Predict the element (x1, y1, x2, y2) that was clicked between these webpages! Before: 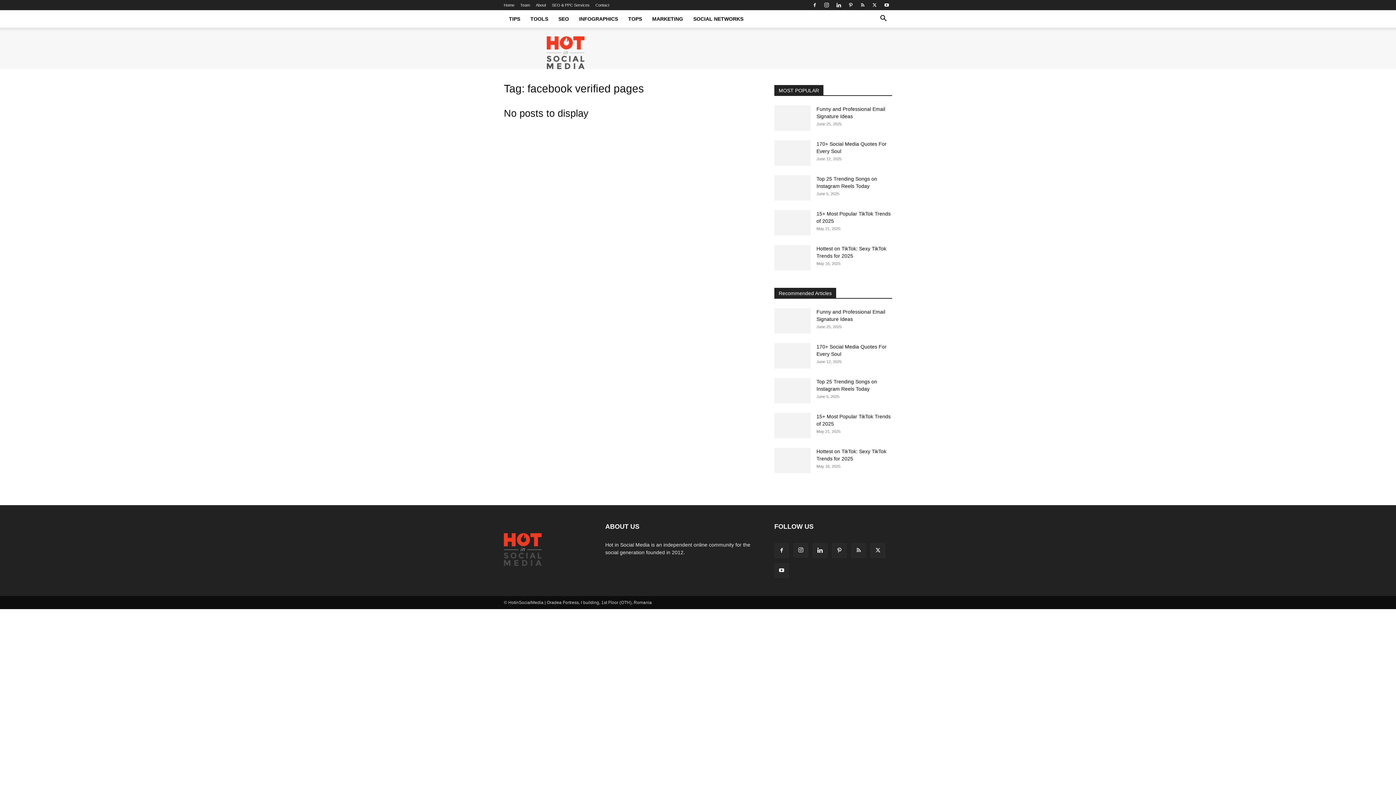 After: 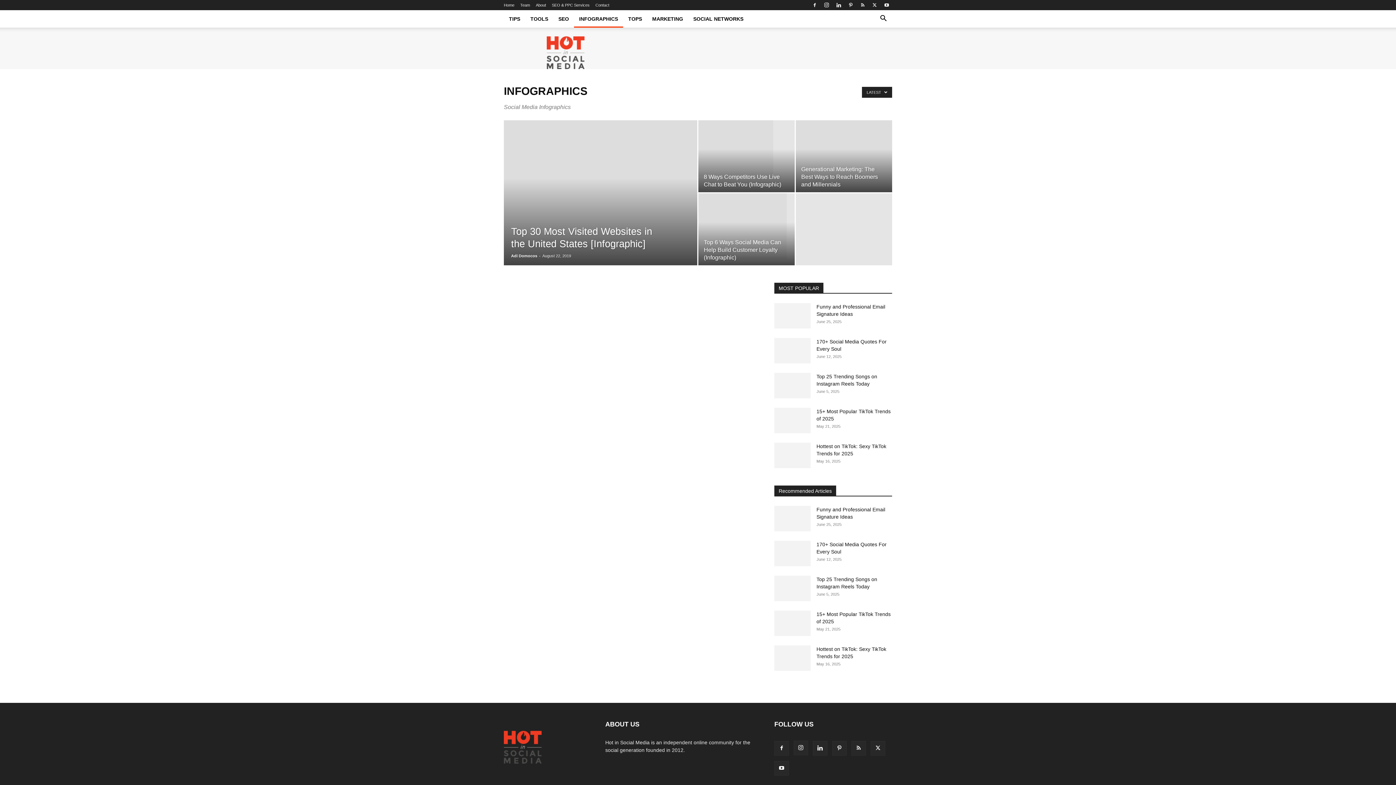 Action: bbox: (574, 10, 623, 27) label: INFOGRAPHICS